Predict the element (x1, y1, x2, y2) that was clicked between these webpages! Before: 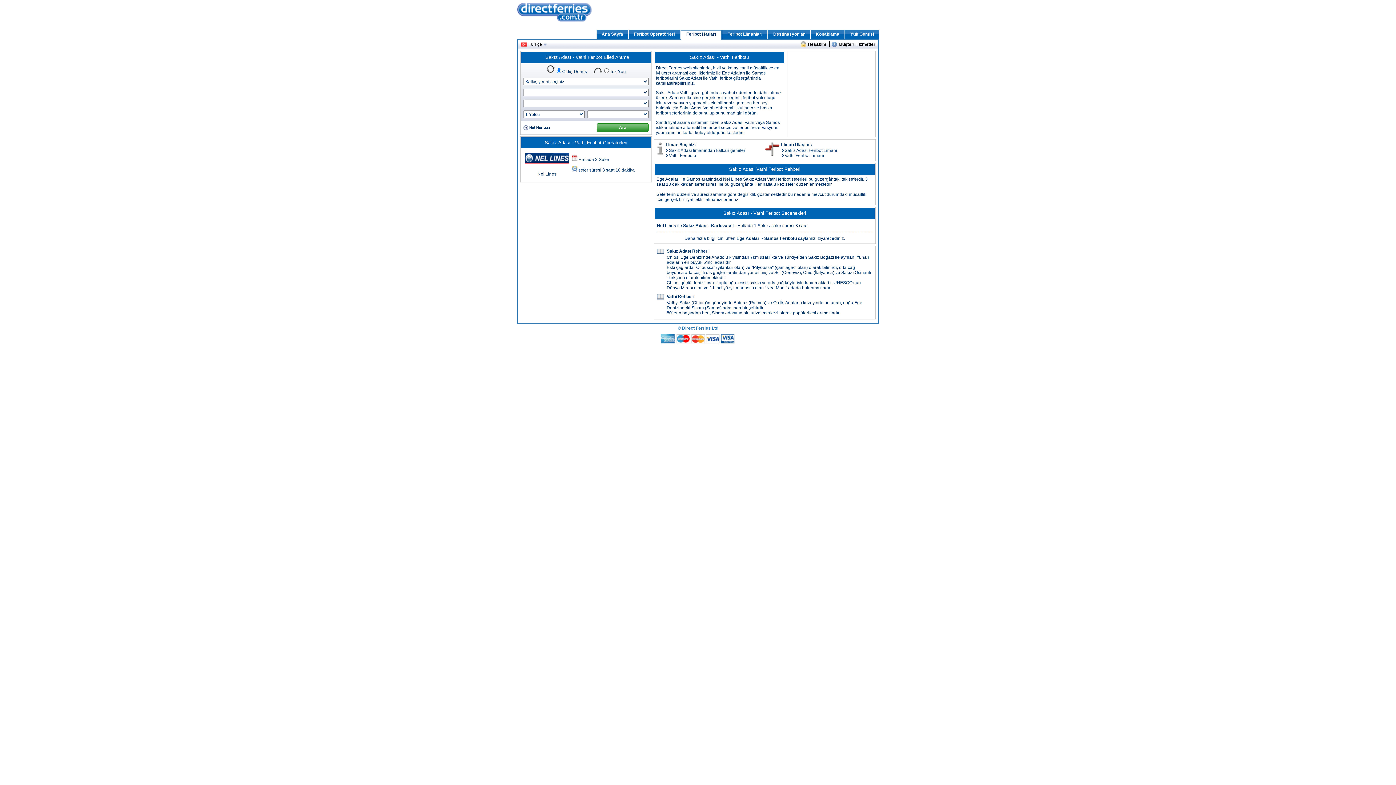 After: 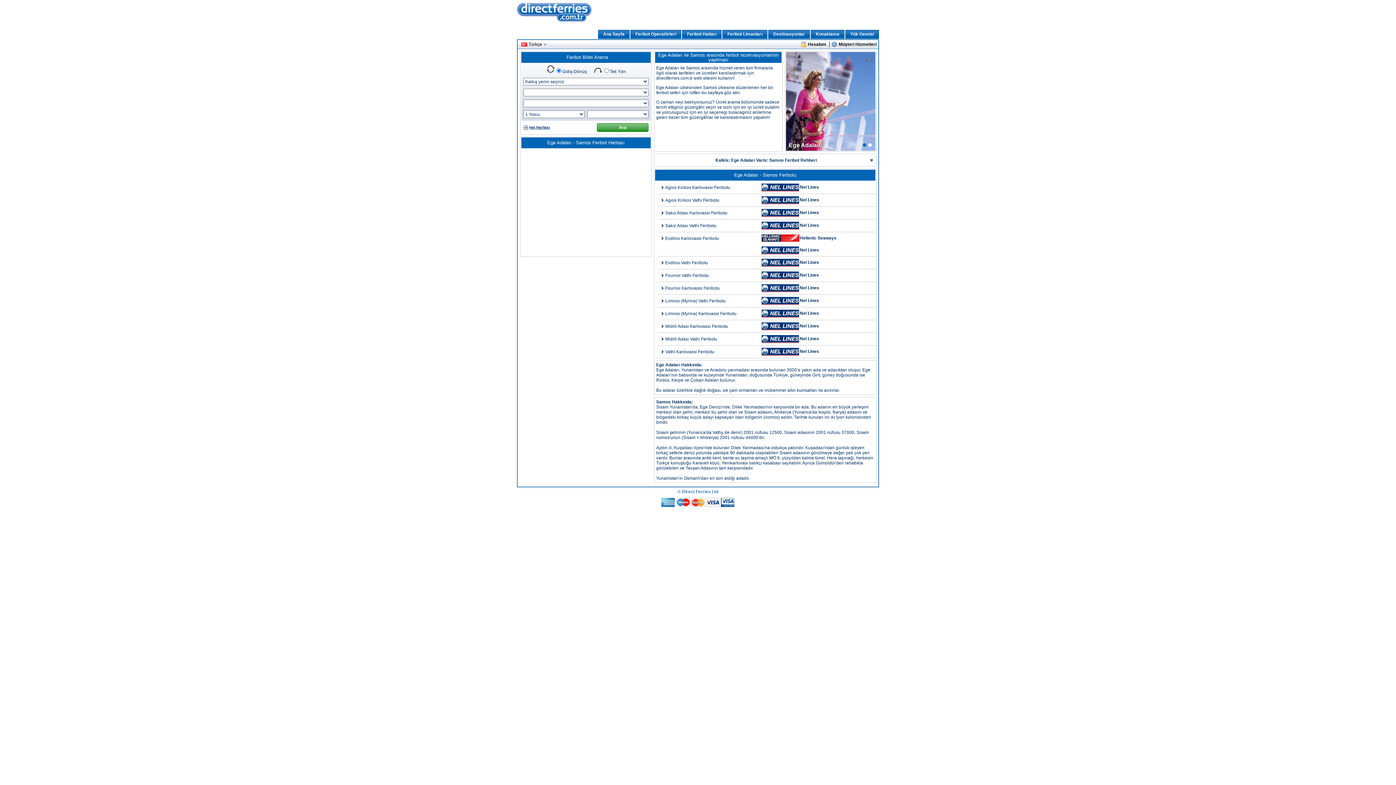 Action: label: Ege Adaları - Samos Feribotu bbox: (736, 236, 797, 241)